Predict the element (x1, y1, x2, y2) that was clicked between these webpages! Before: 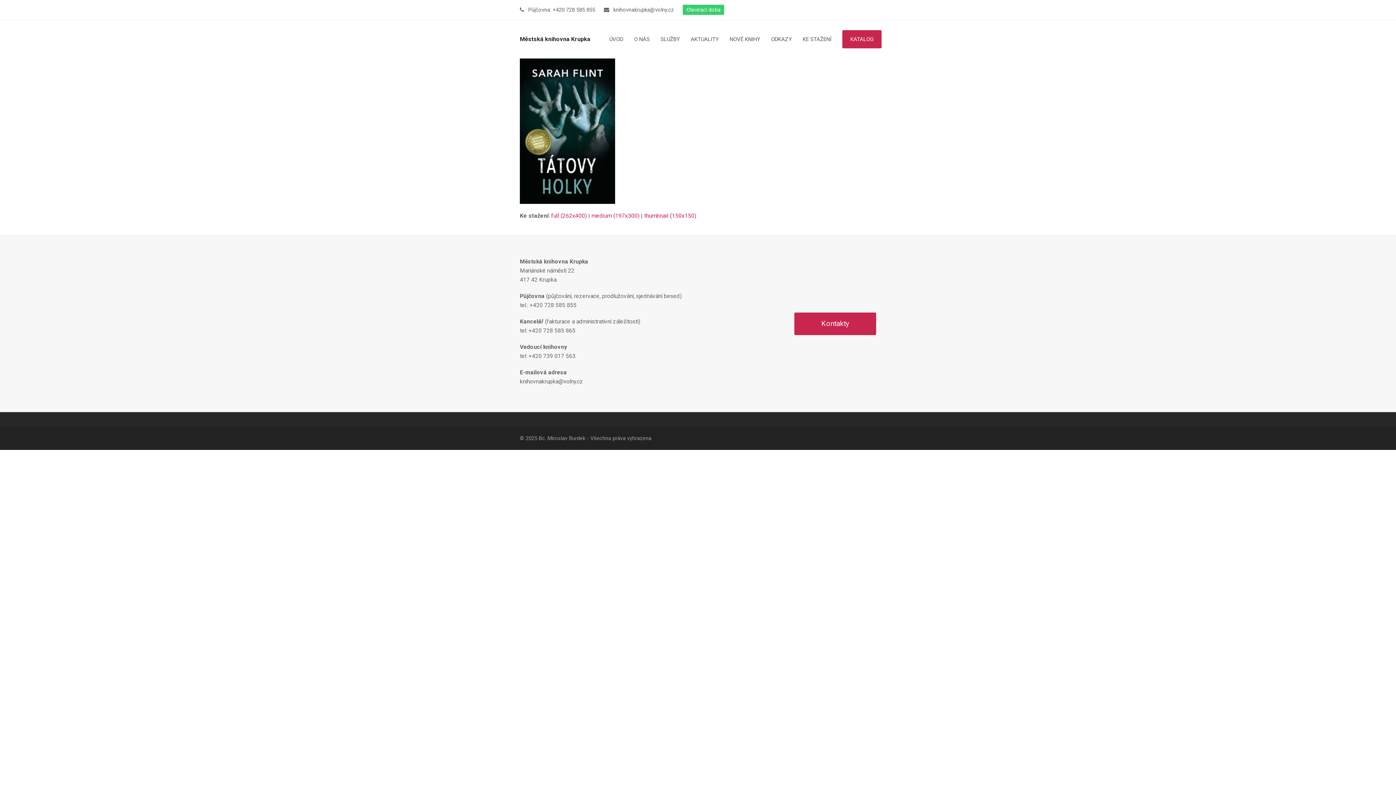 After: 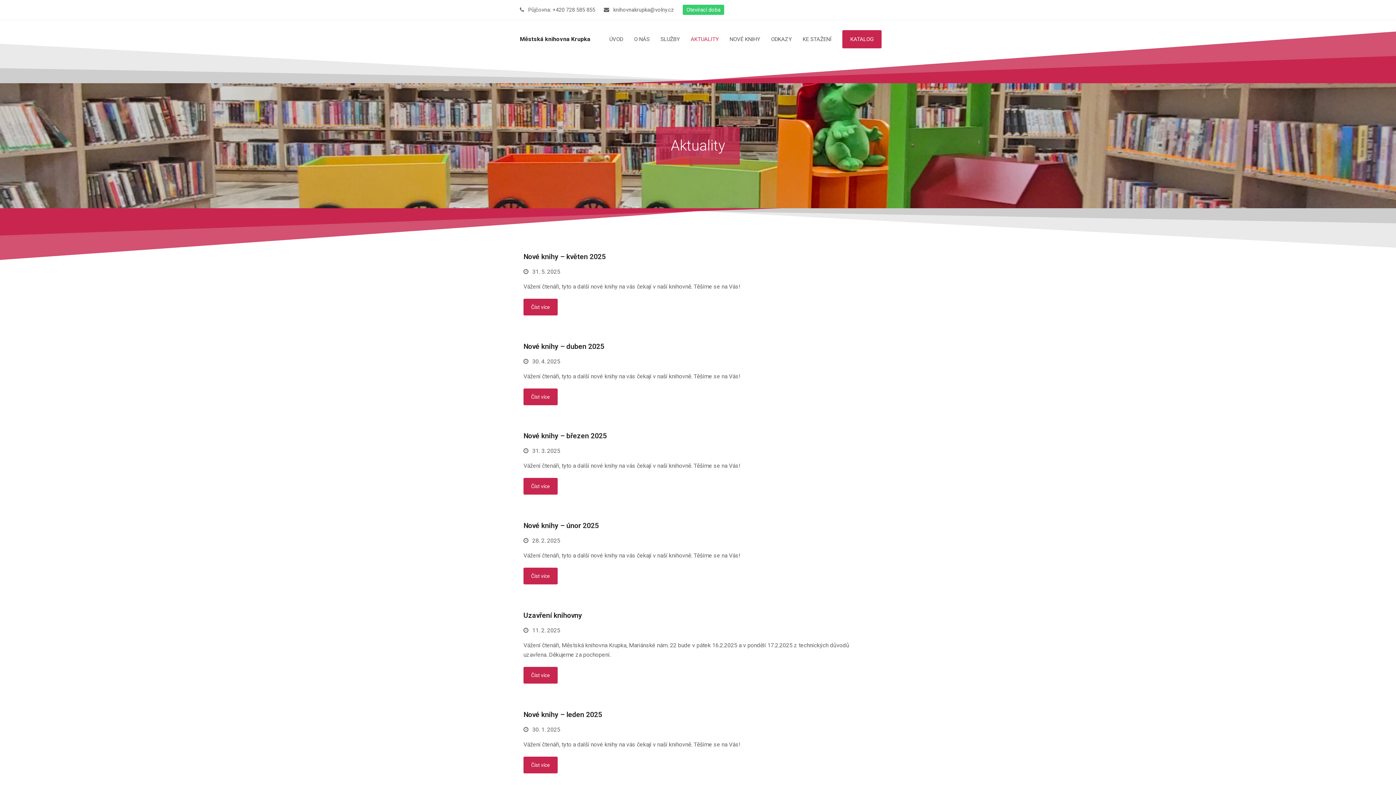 Action: label: AKTUALITY bbox: (685, 30, 724, 48)